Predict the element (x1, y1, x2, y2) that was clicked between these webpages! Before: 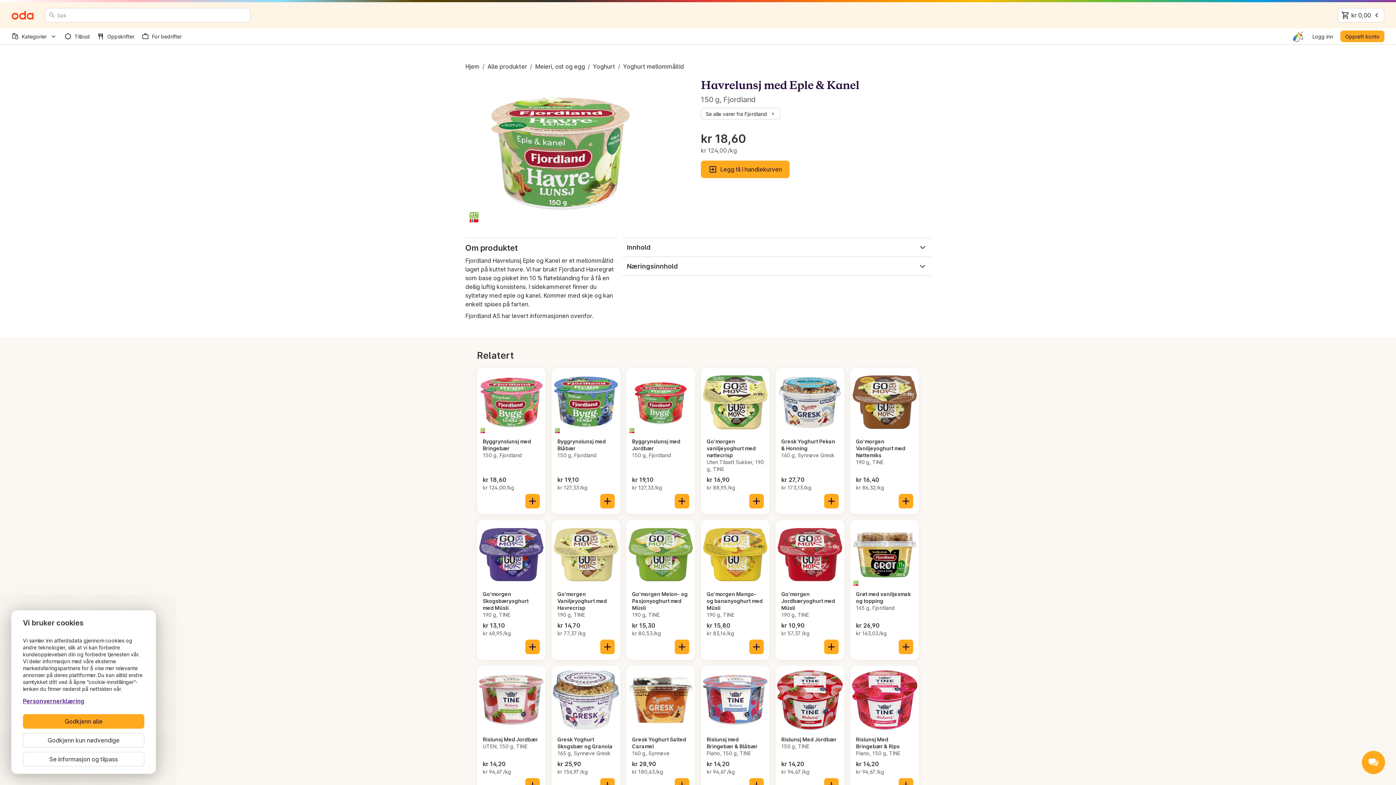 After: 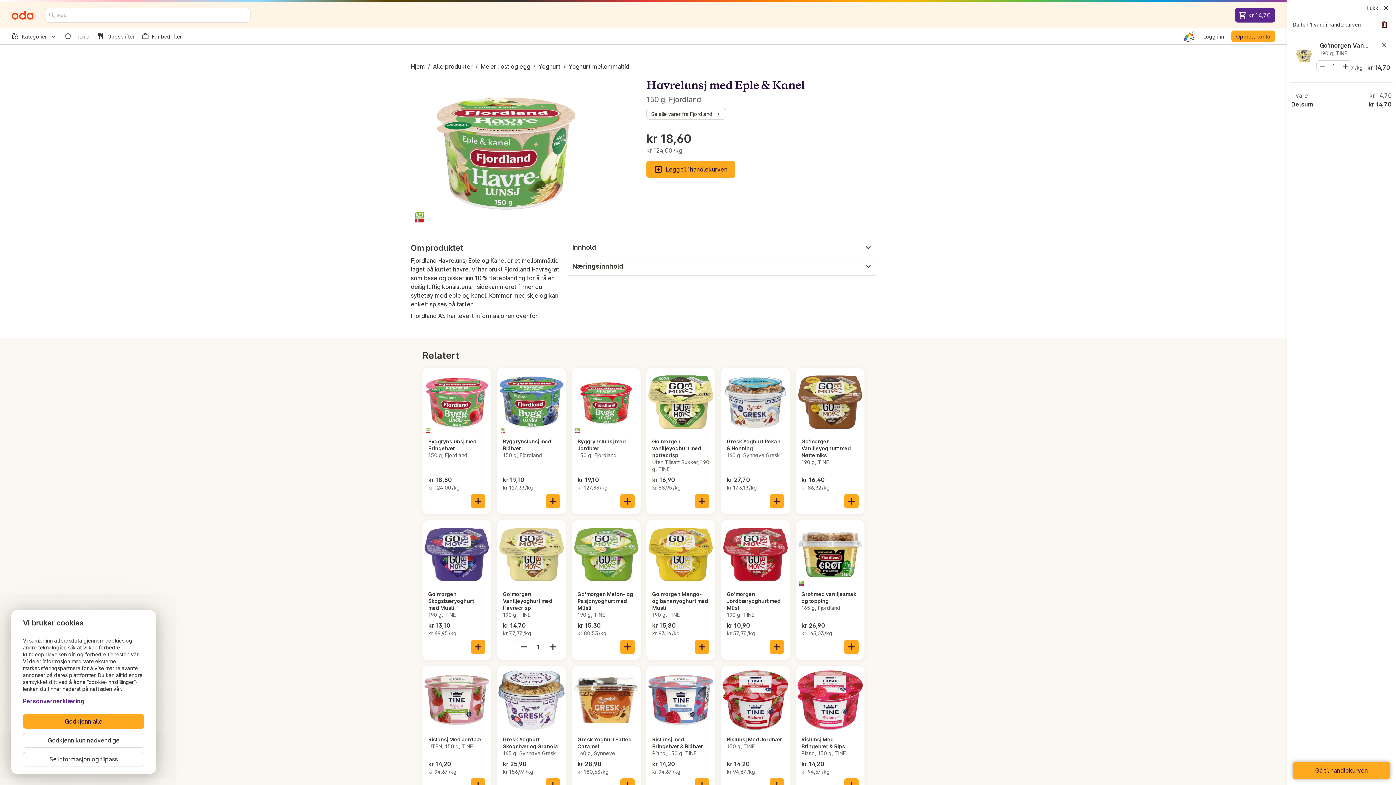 Action: label: Legg til i handlekurven bbox: (600, 639, 614, 654)